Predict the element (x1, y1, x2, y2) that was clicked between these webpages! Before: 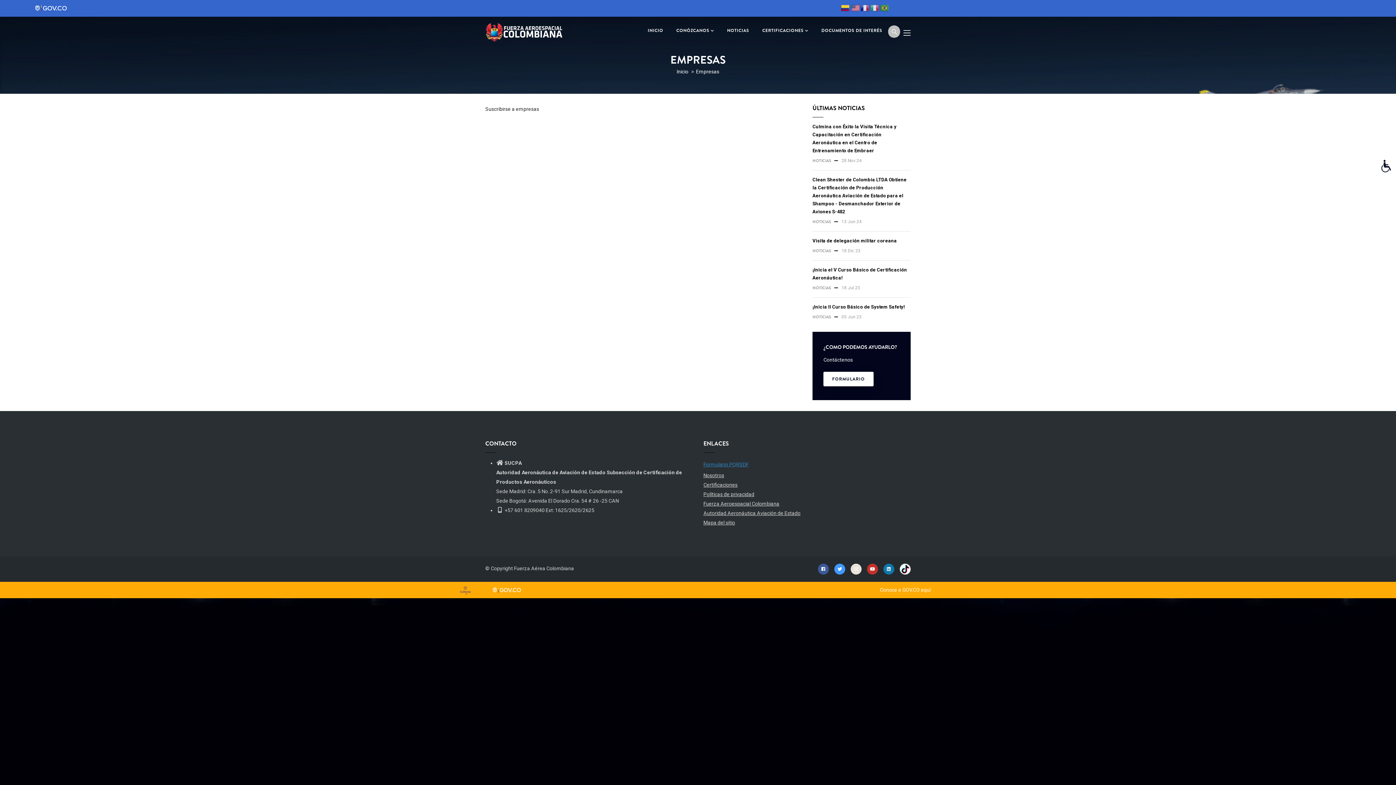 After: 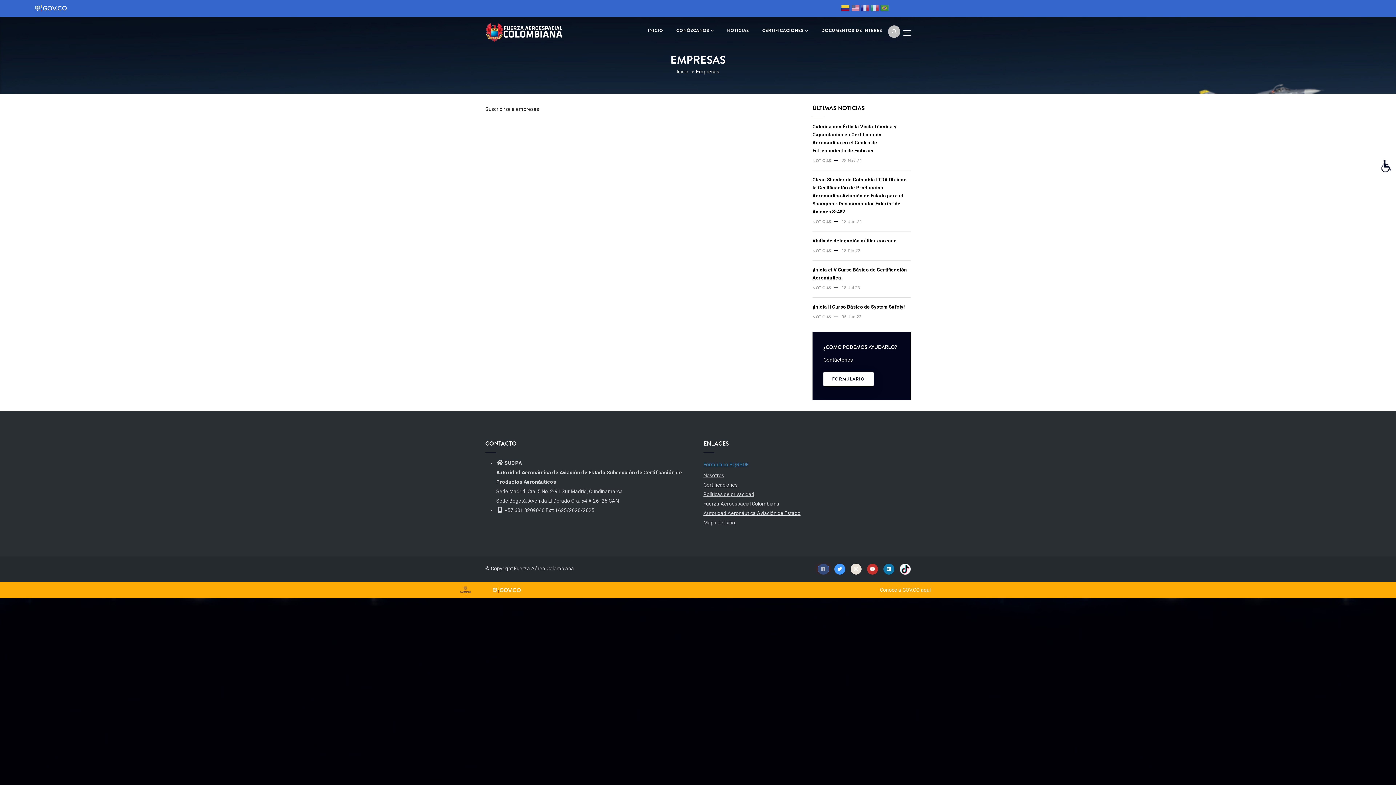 Action: bbox: (818, 566, 829, 572)